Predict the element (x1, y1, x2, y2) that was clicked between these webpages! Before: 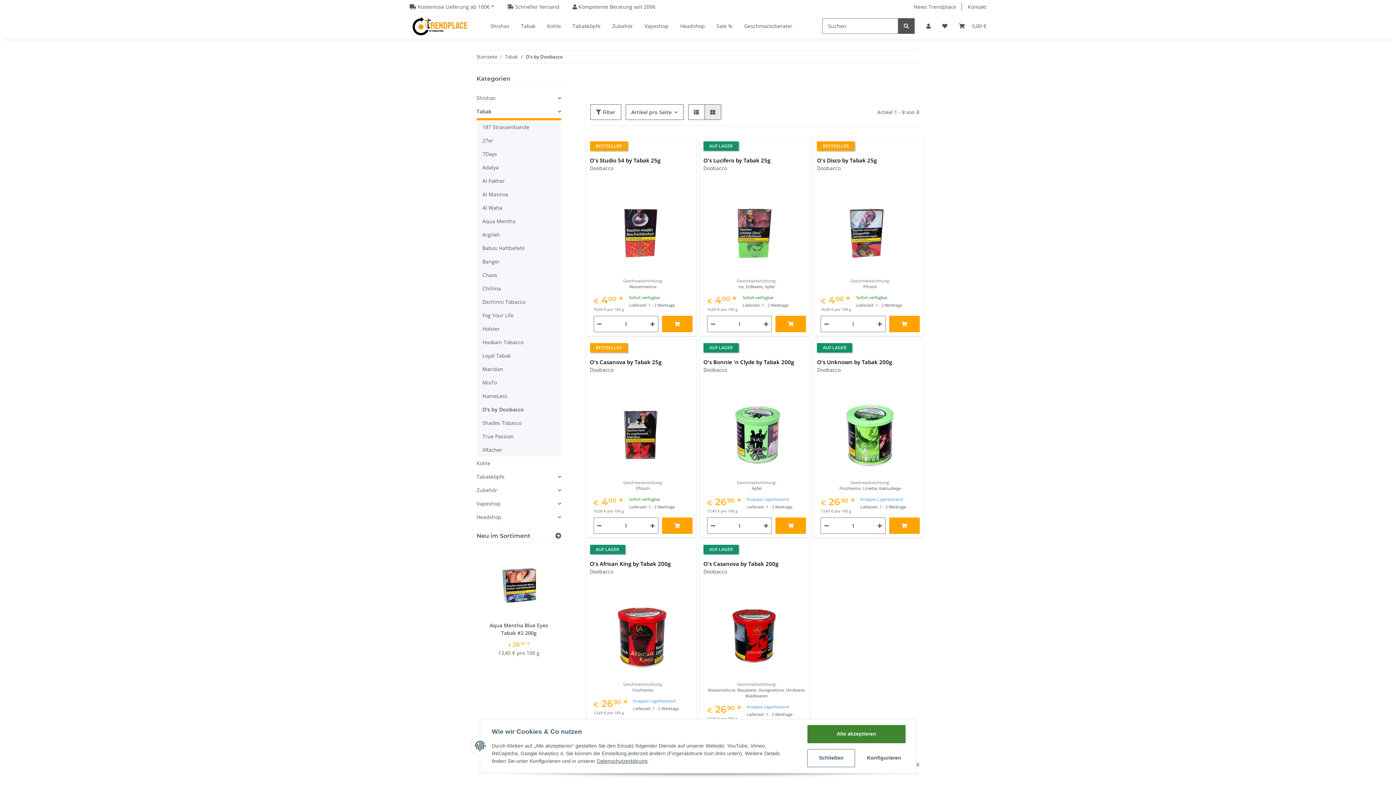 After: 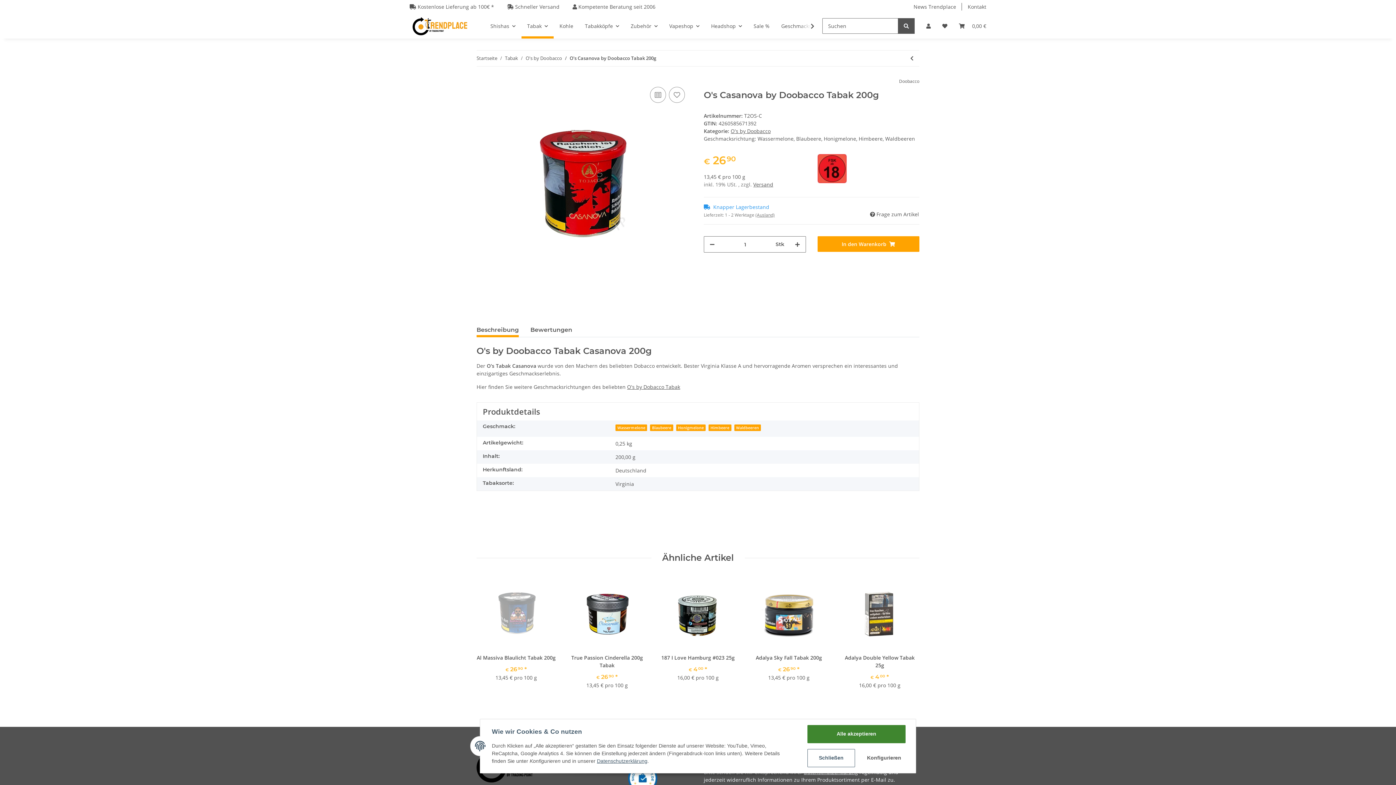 Action: bbox: (703, 592, 806, 681)